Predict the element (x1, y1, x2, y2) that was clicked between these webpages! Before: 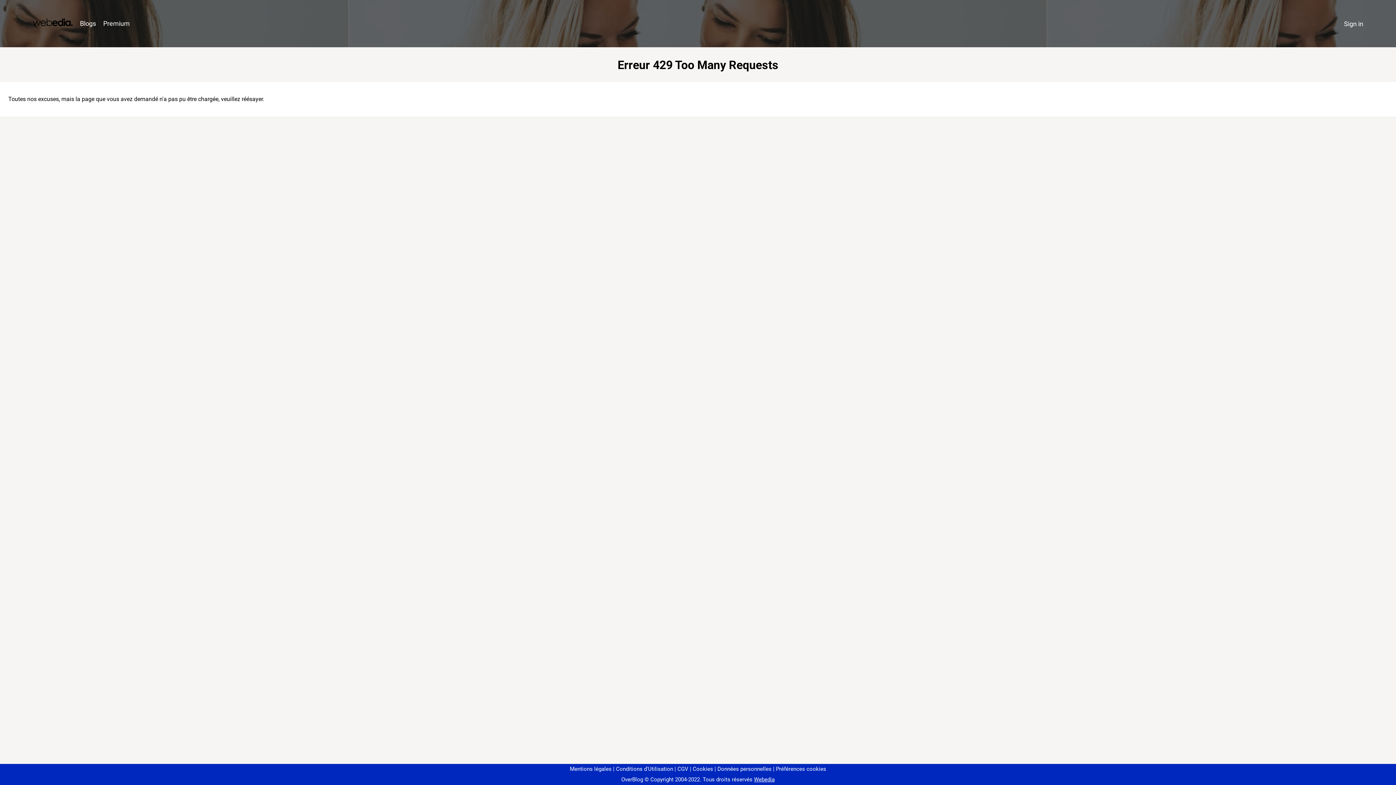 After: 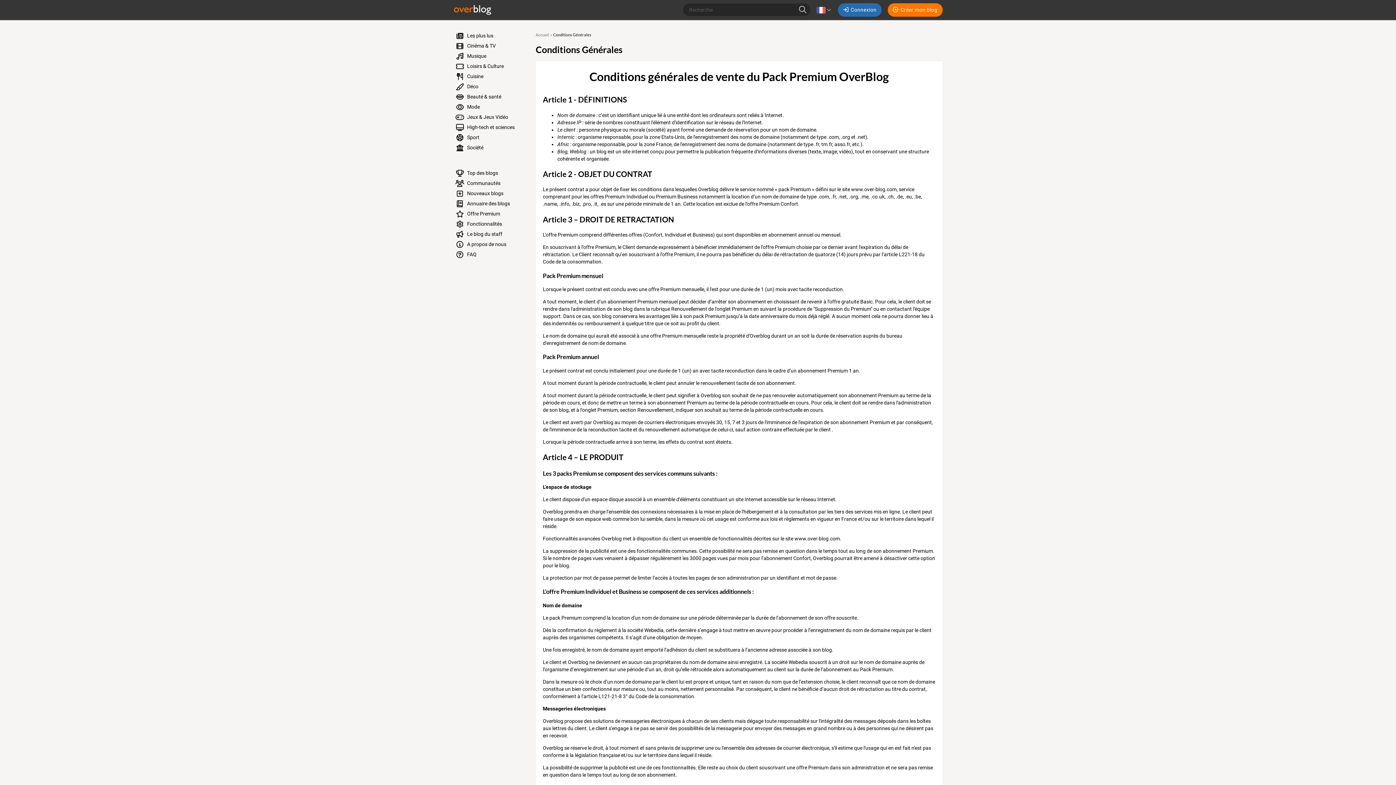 Action: bbox: (674, 766, 688, 772) label: CGV